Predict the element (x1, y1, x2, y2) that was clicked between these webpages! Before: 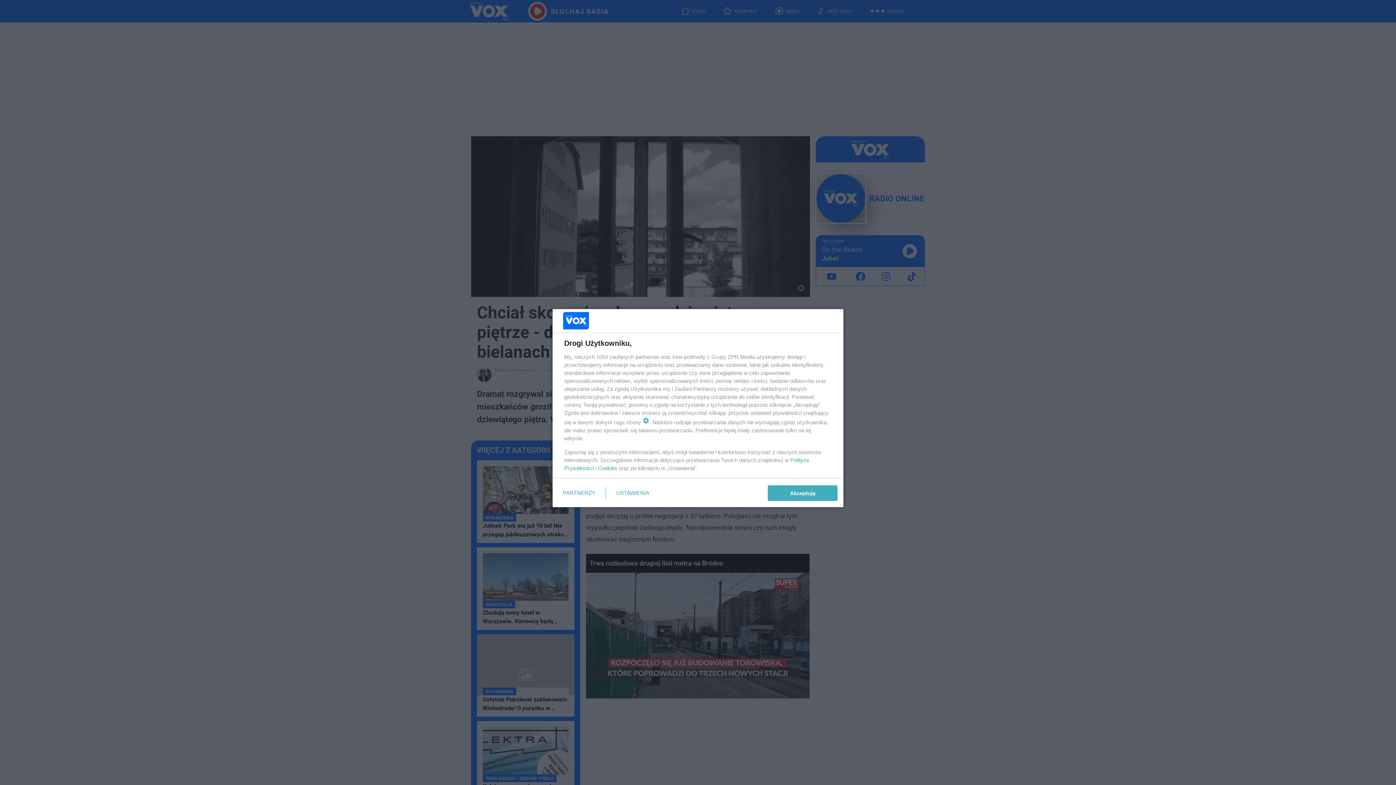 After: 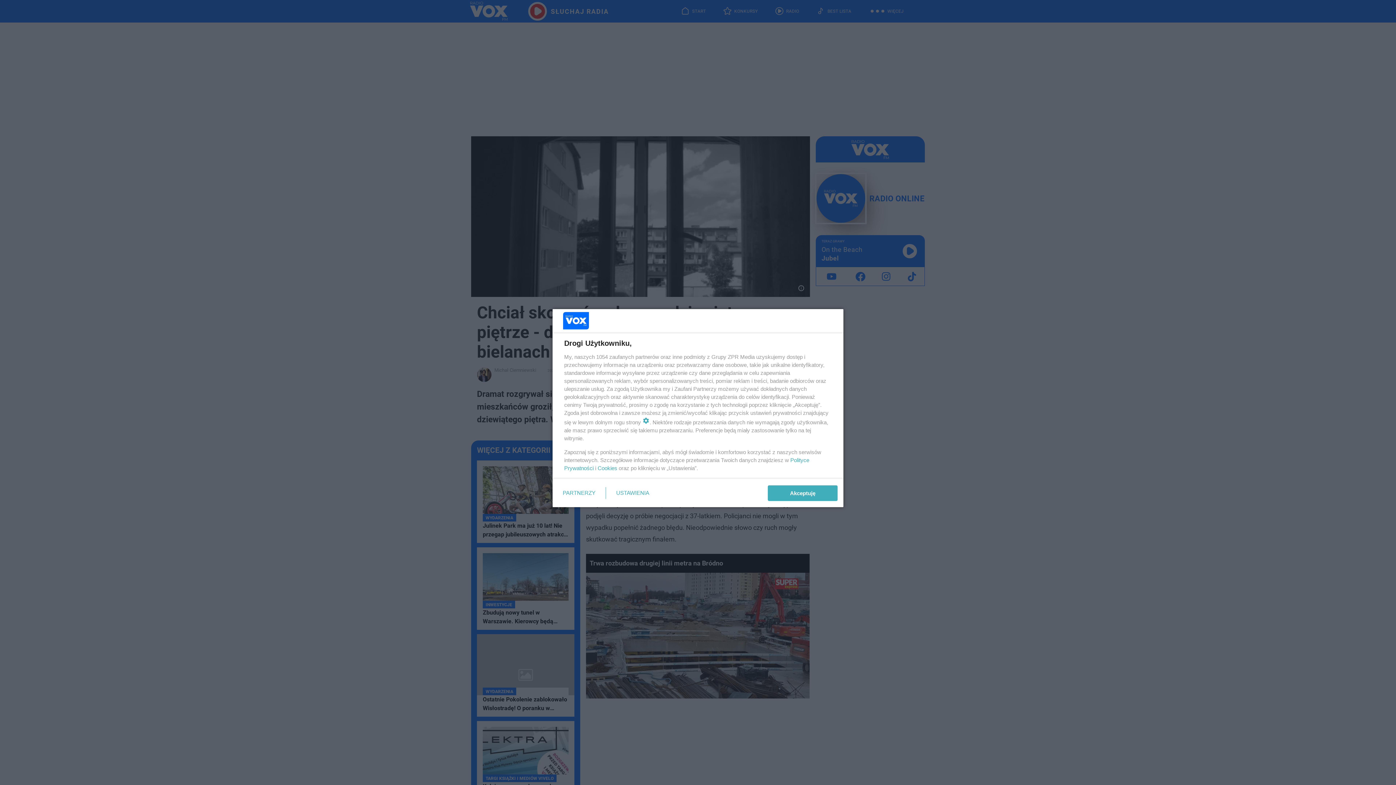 Action: label: Cookies bbox: (597, 465, 617, 471)